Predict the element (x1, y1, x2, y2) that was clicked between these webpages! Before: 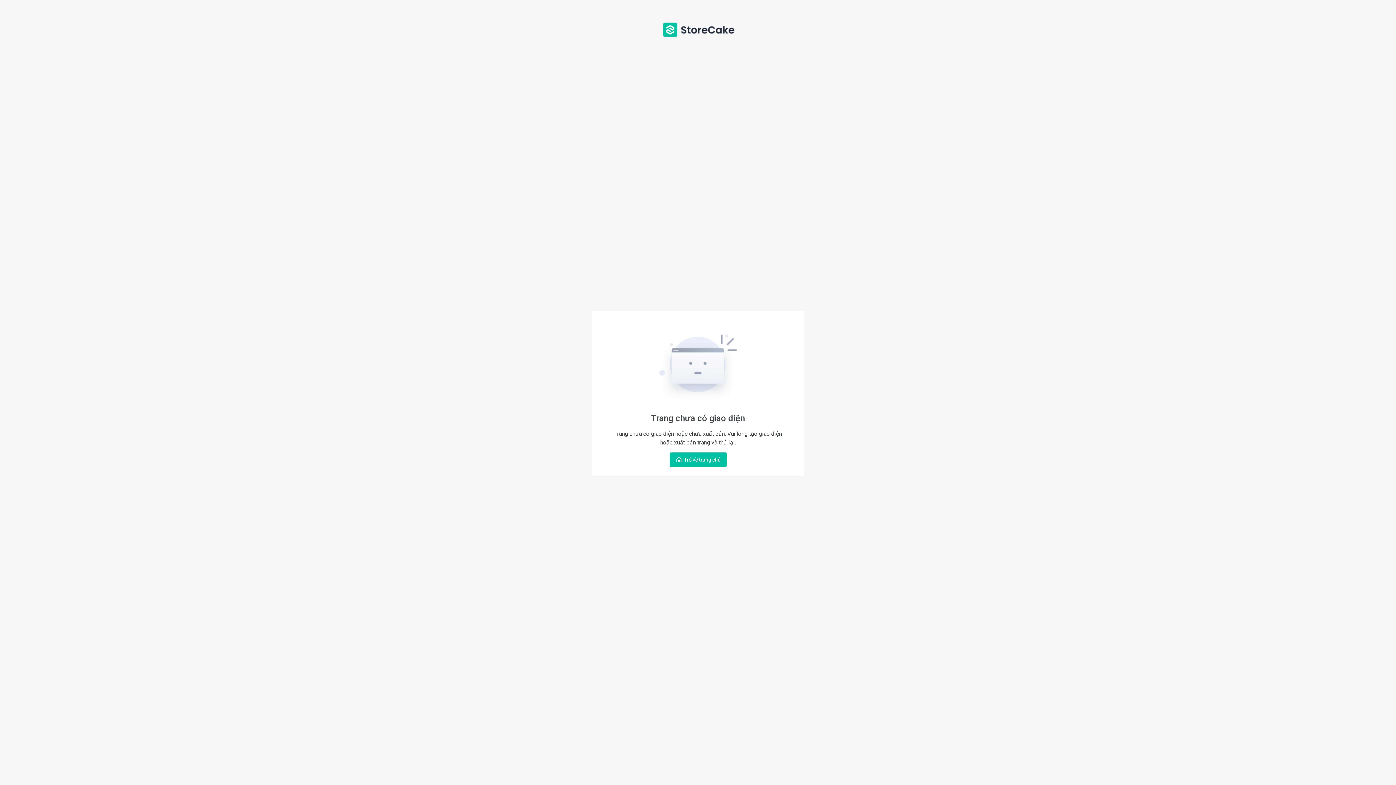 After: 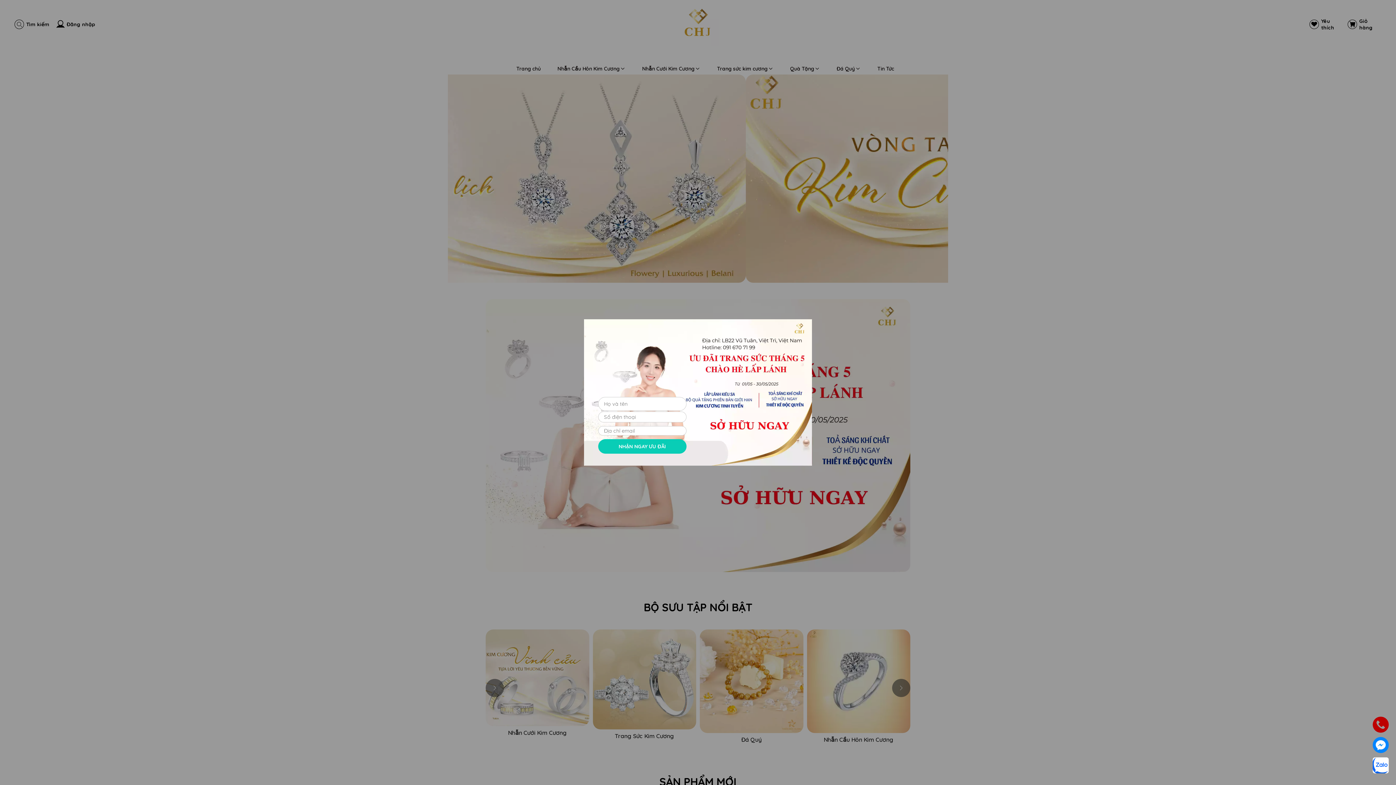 Action: label: Trở về trang chủ bbox: (669, 452, 726, 467)